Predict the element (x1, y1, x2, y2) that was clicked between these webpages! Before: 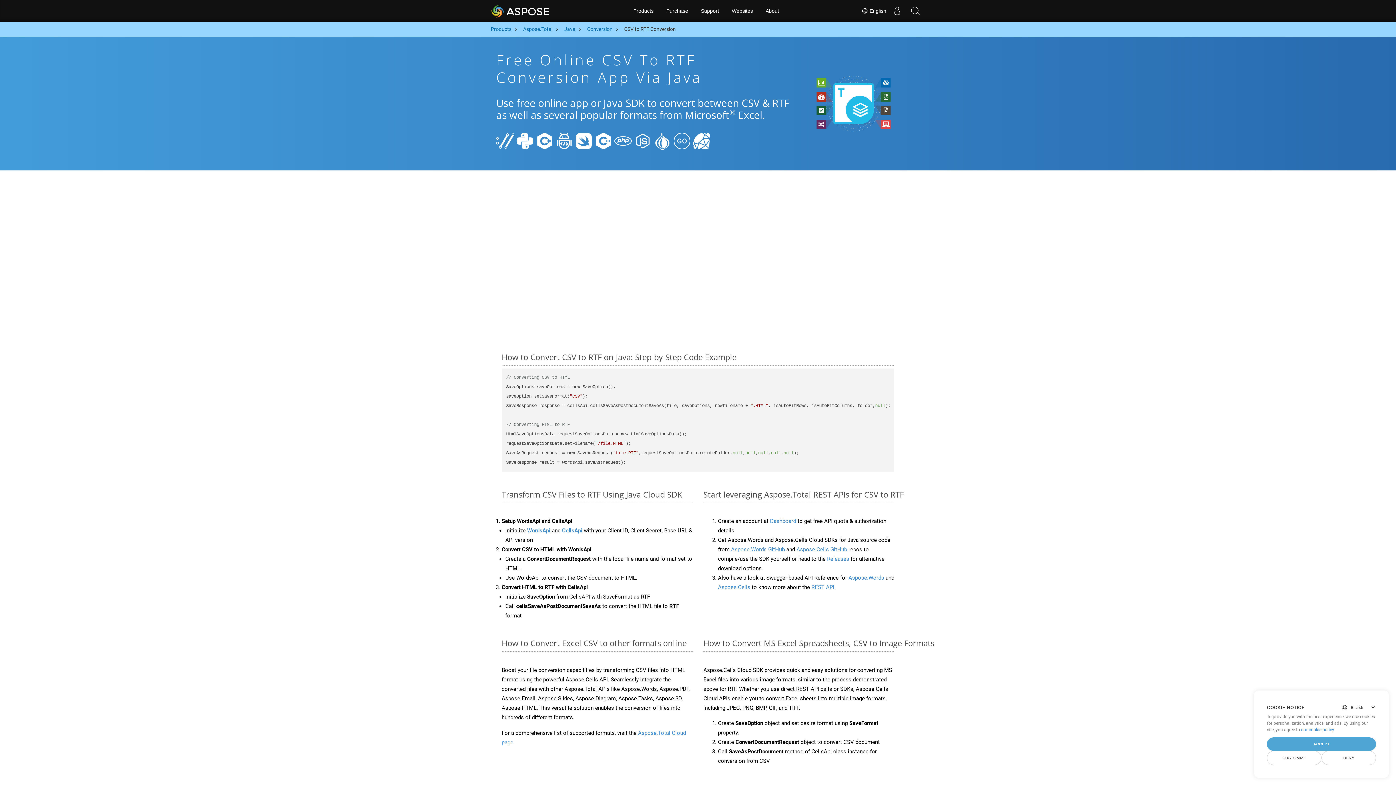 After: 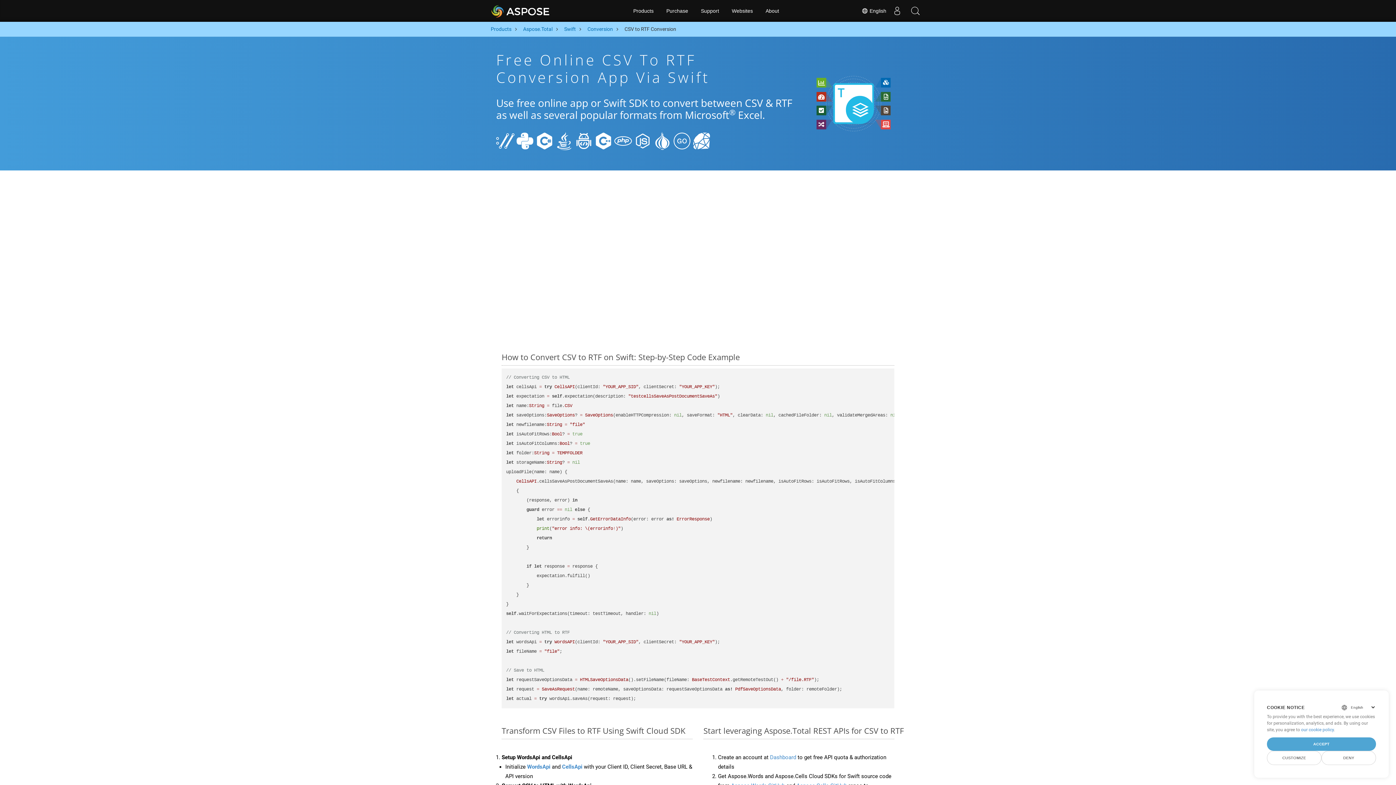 Action: bbox: (574, 137, 593, 143)